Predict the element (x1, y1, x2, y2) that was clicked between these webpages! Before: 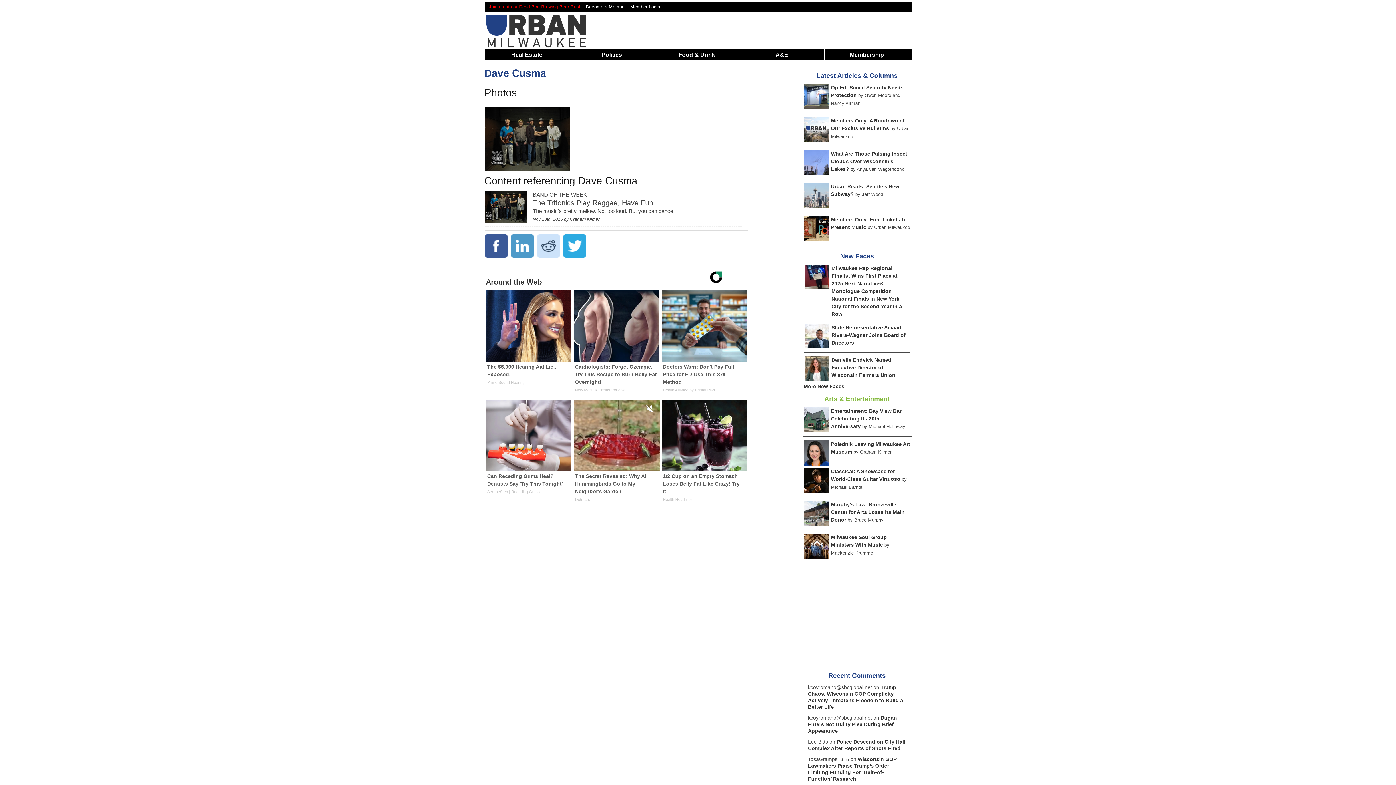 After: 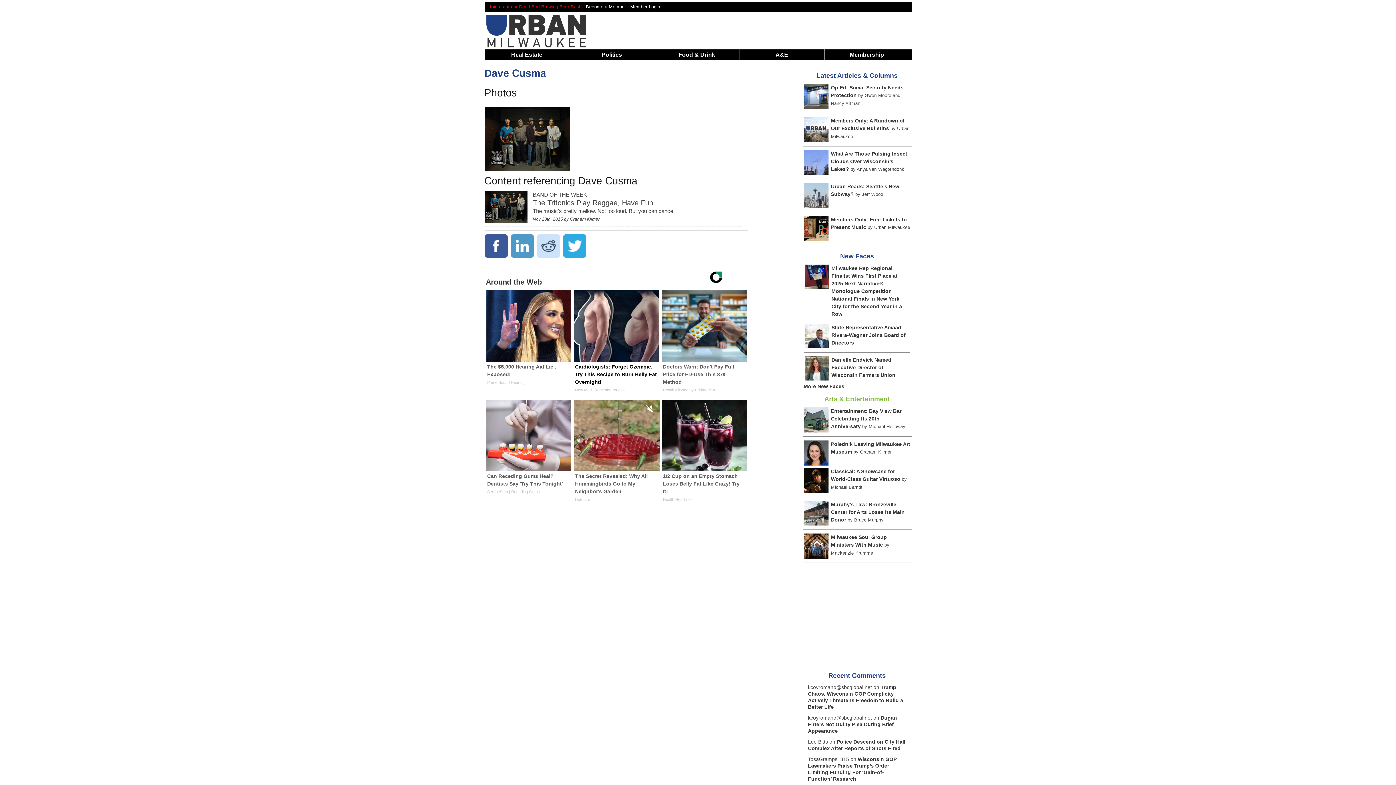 Action: label: Cardiologists: Forget Ozempic, Try This Recipe to Burn Belly Fat Overnight!
New Medical Breakthroughs bbox: (573, 290, 659, 397)